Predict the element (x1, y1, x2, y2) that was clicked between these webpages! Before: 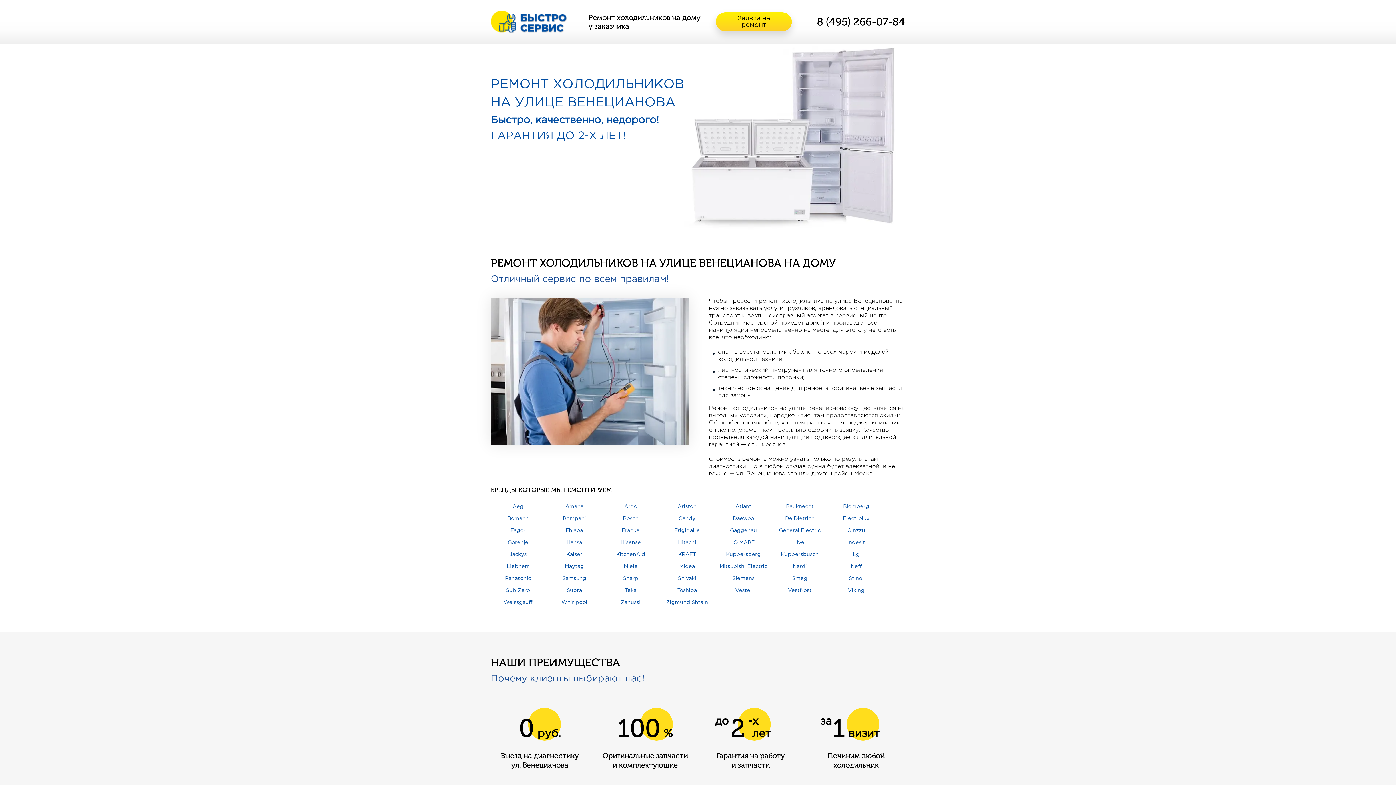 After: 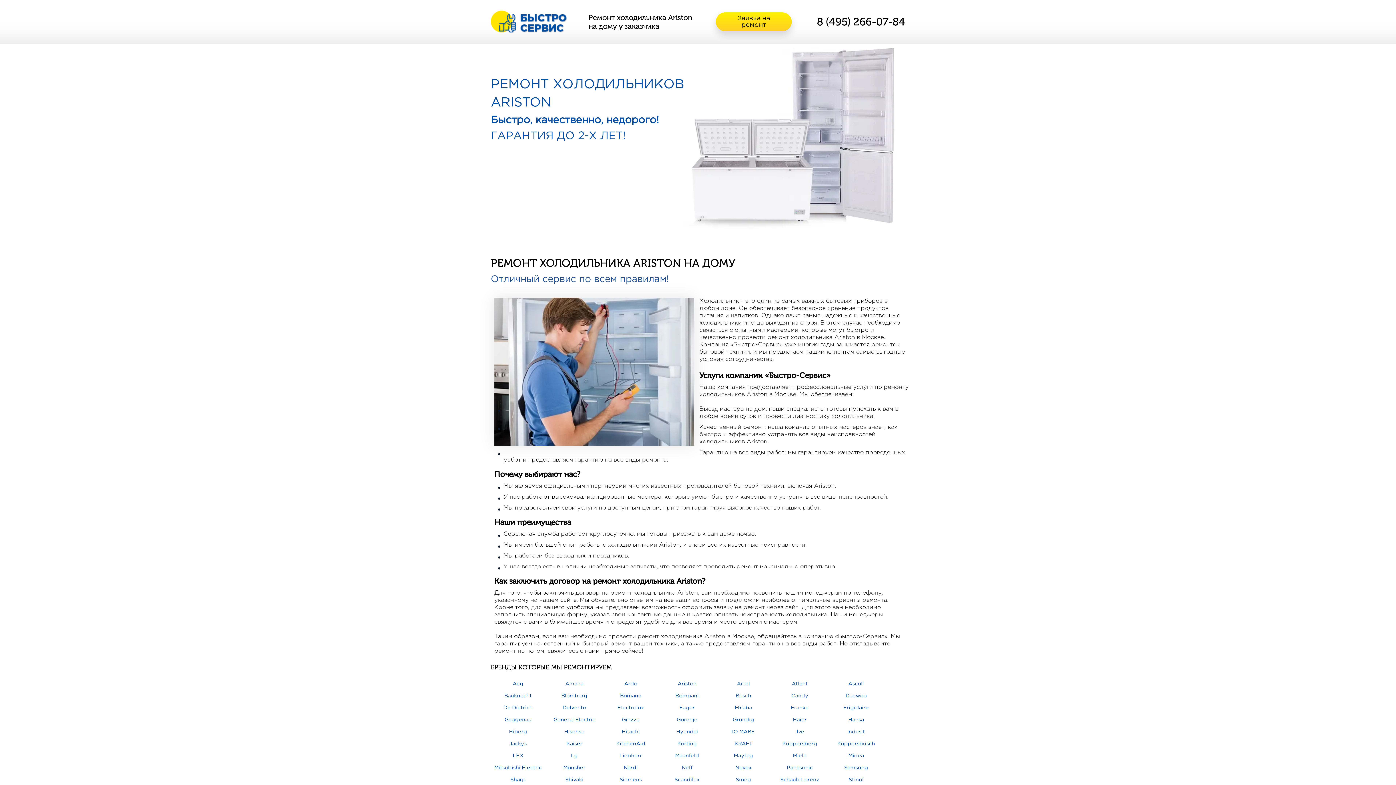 Action: bbox: (677, 504, 696, 509) label: Ariston